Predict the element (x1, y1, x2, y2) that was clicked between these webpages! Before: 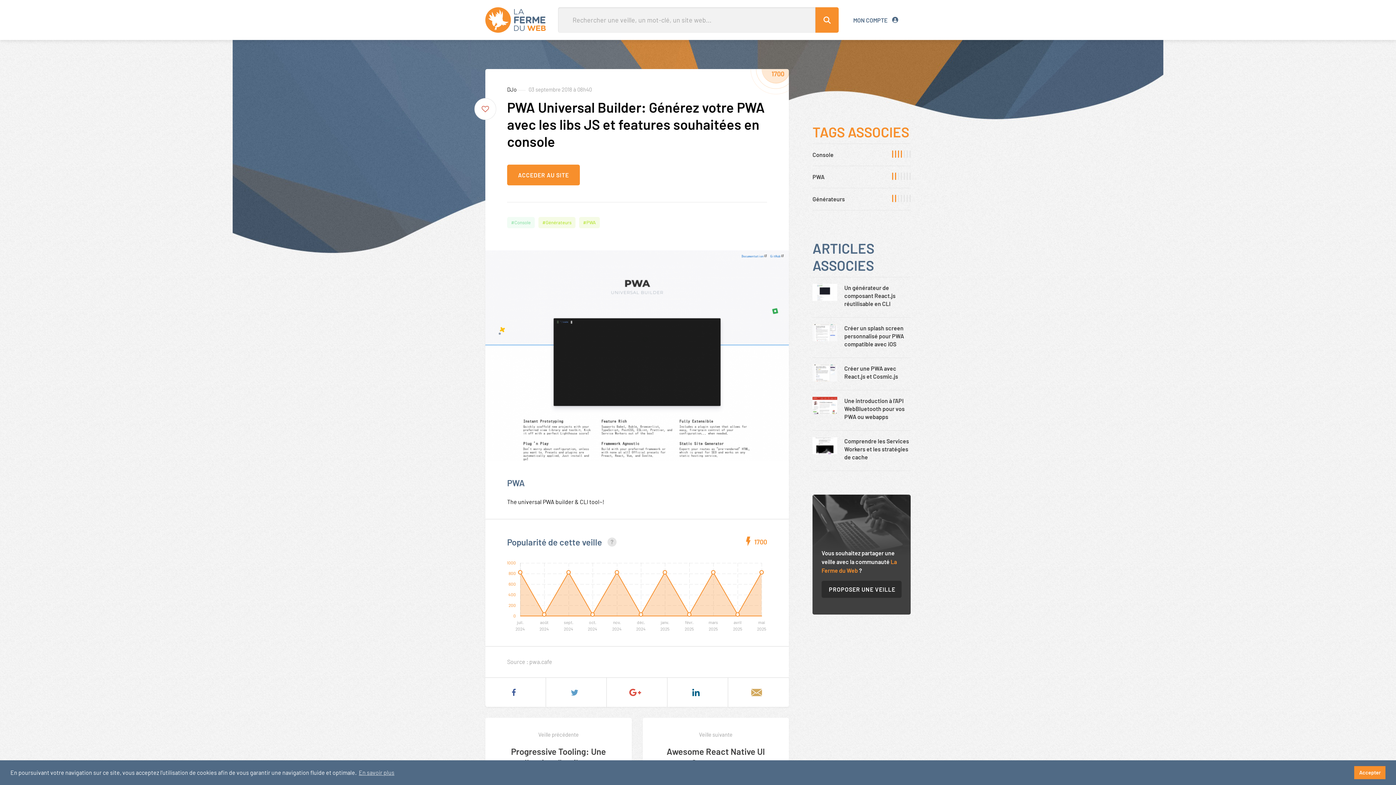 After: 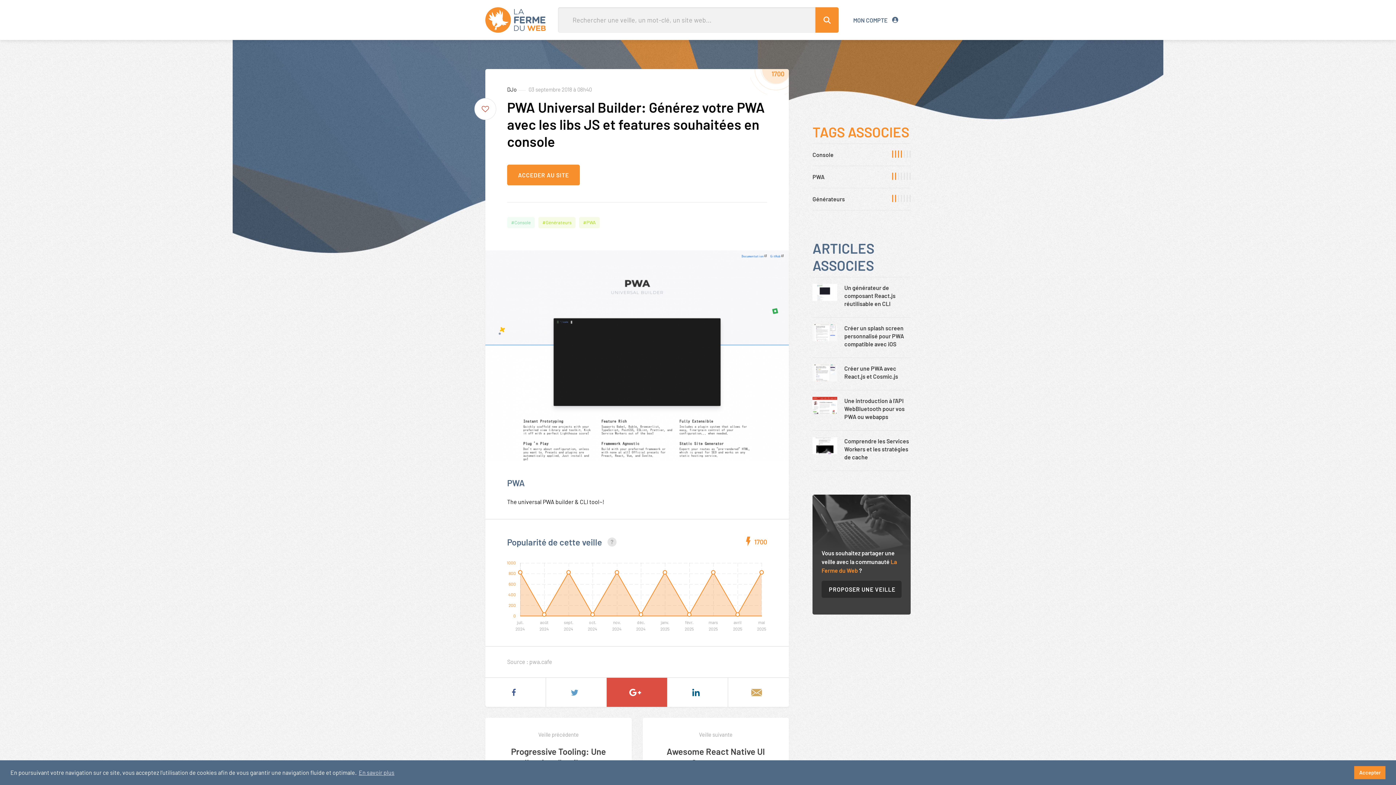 Action: bbox: (606, 678, 667, 707) label: Partager sur Google Plus